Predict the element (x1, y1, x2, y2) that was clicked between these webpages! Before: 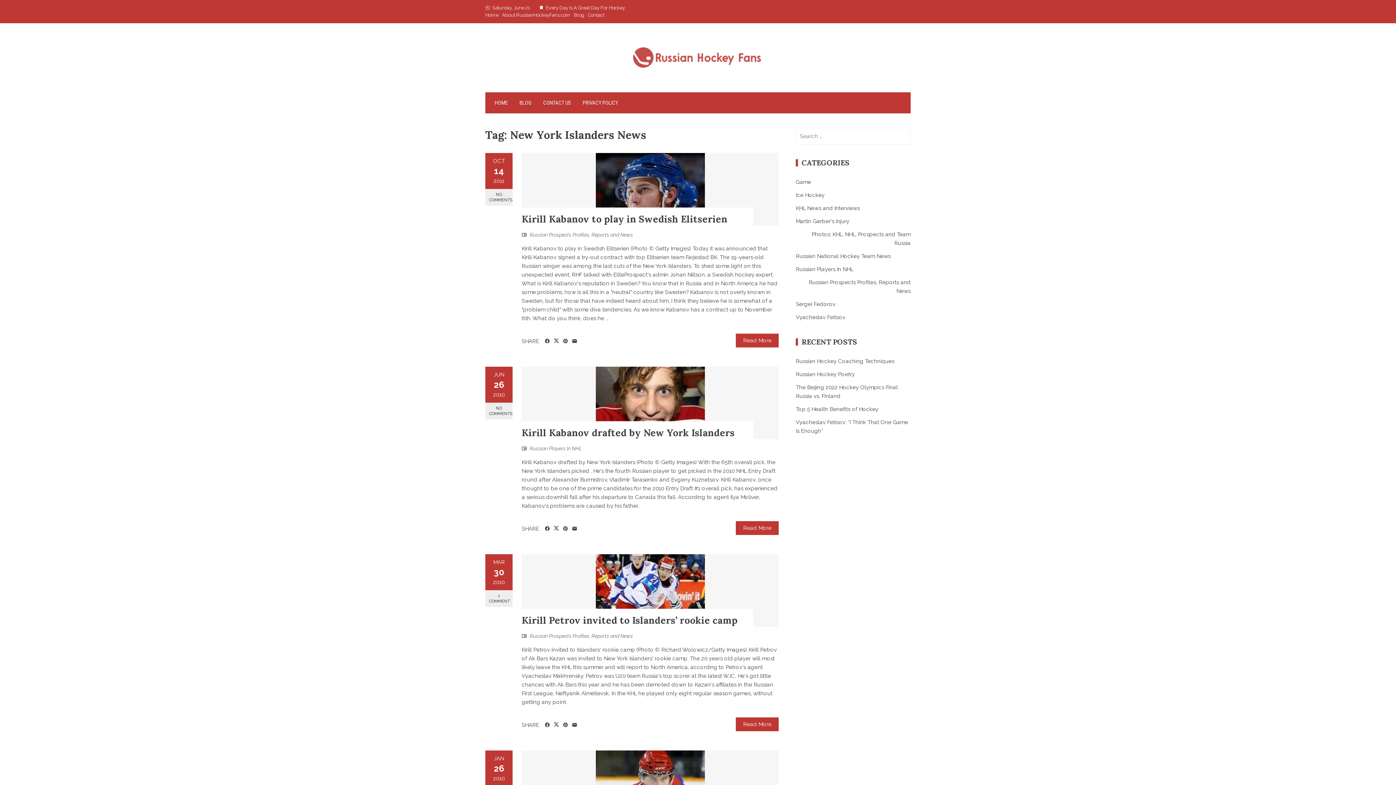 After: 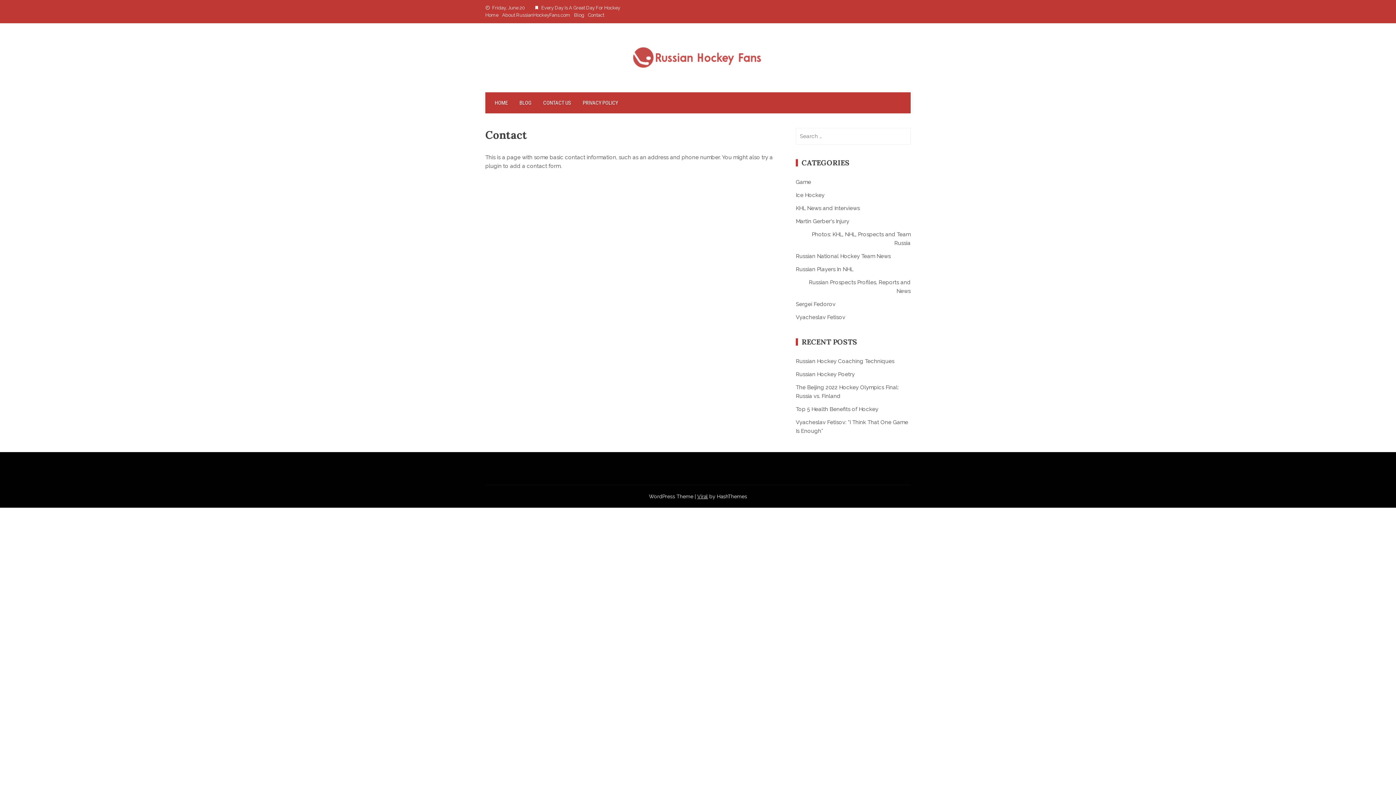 Action: bbox: (588, 12, 604, 17) label: Contact